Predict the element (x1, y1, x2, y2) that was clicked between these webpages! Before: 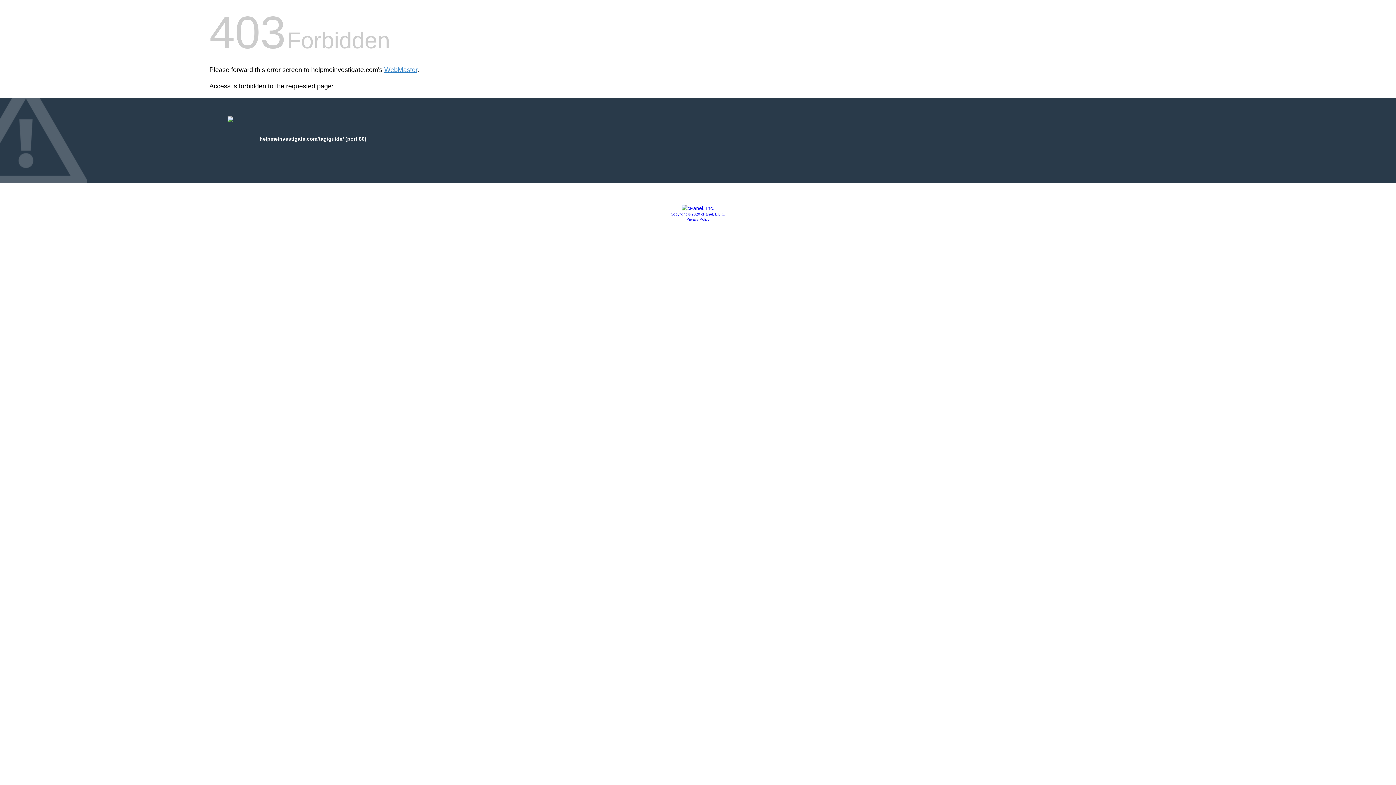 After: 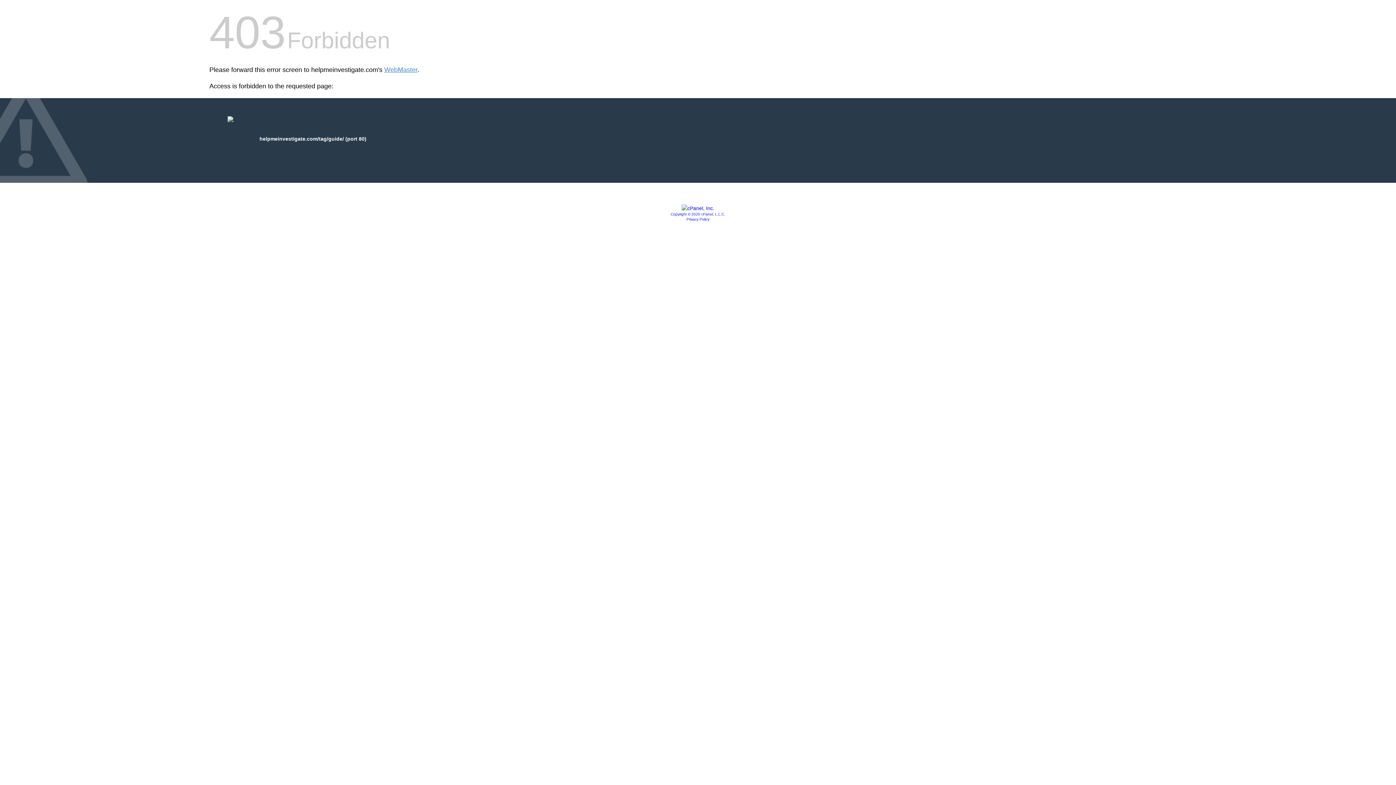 Action: bbox: (681, 205, 714, 211)